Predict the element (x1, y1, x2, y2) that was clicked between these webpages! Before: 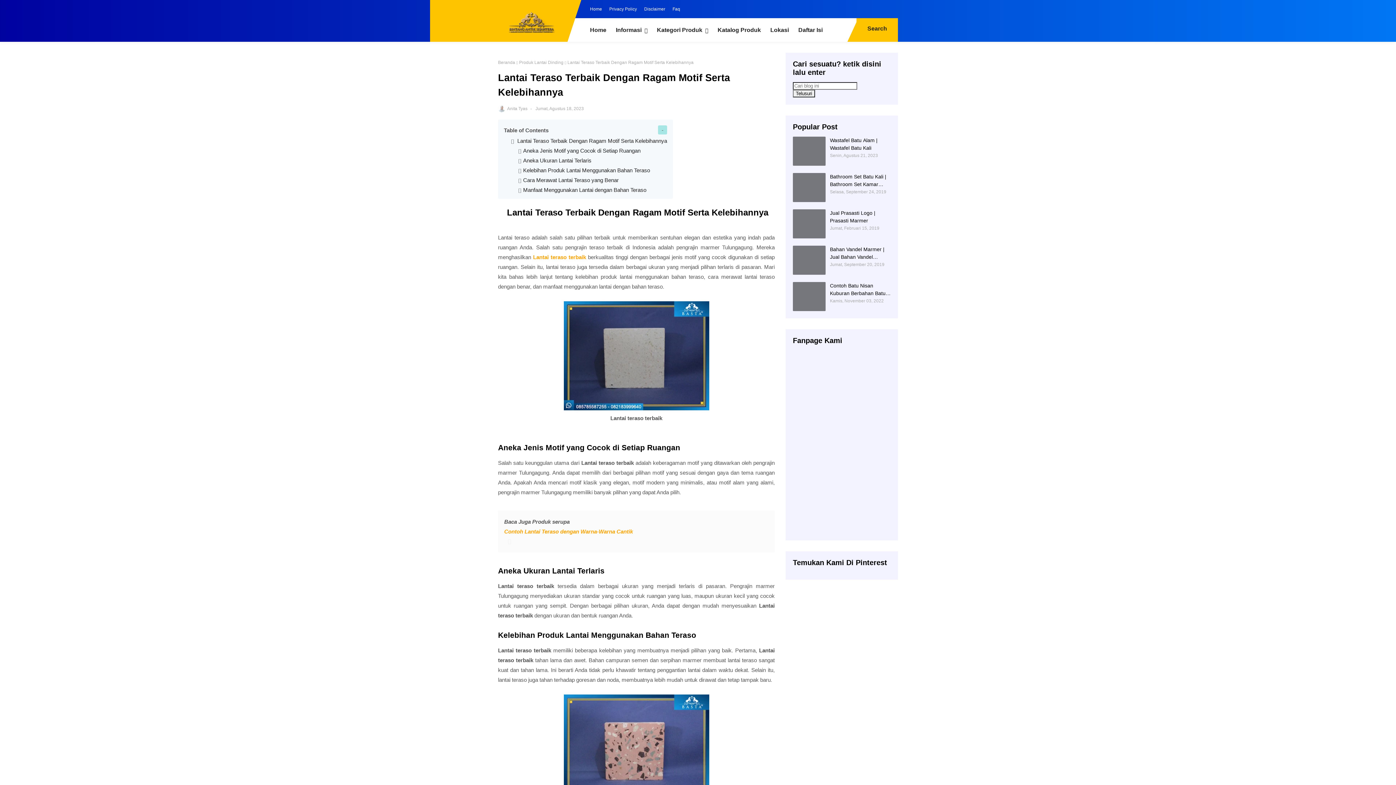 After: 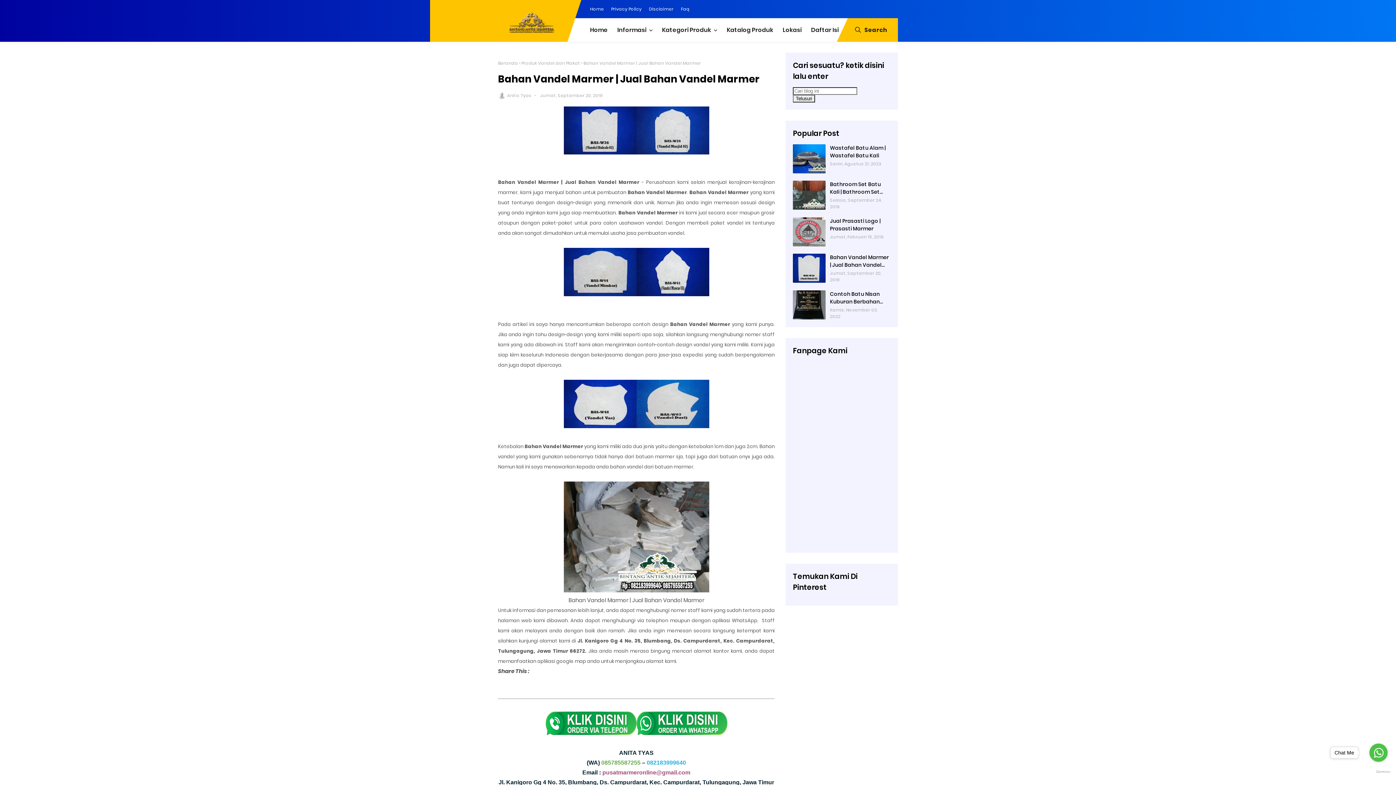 Action: label: Bahan Vandel Marmer | Jual Bahan Vandel Marmer bbox: (830, 245, 890, 261)